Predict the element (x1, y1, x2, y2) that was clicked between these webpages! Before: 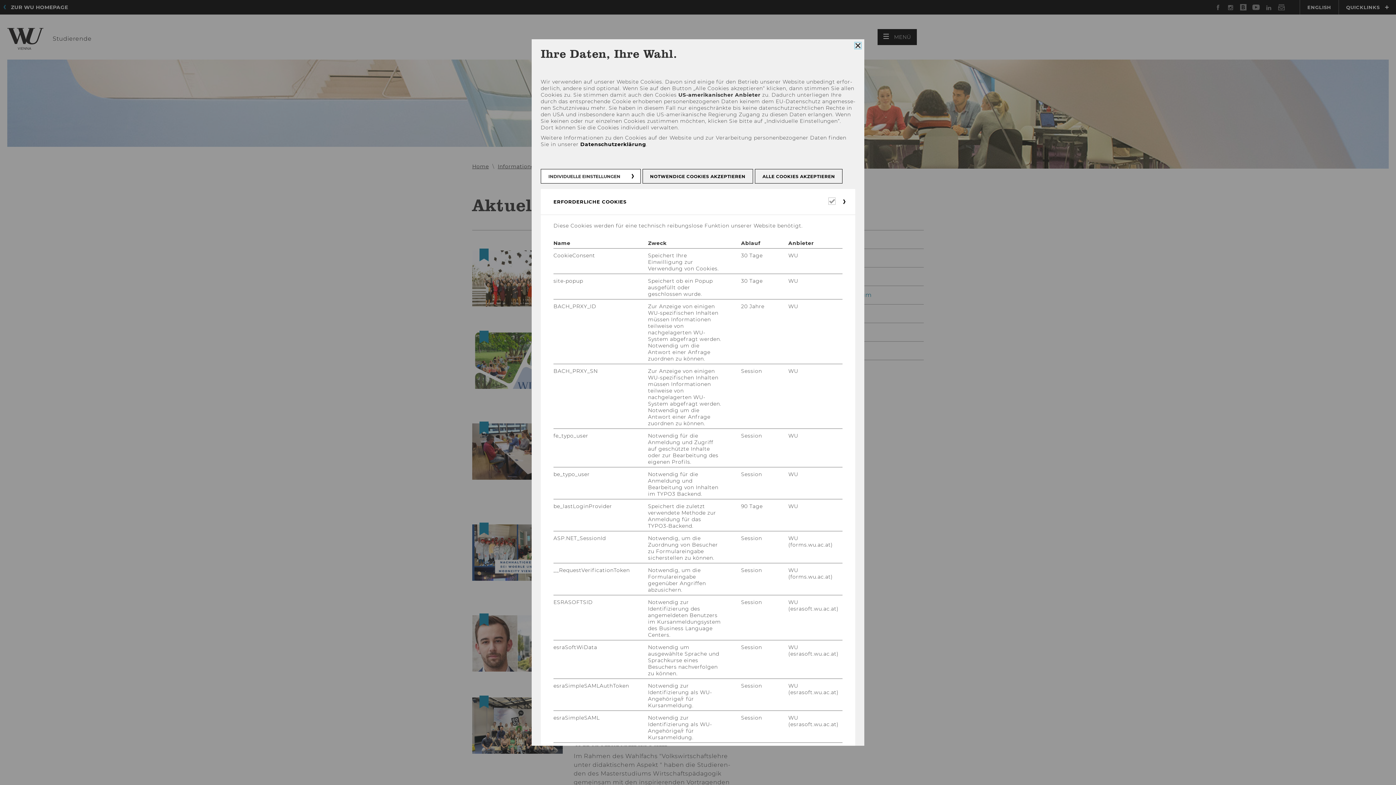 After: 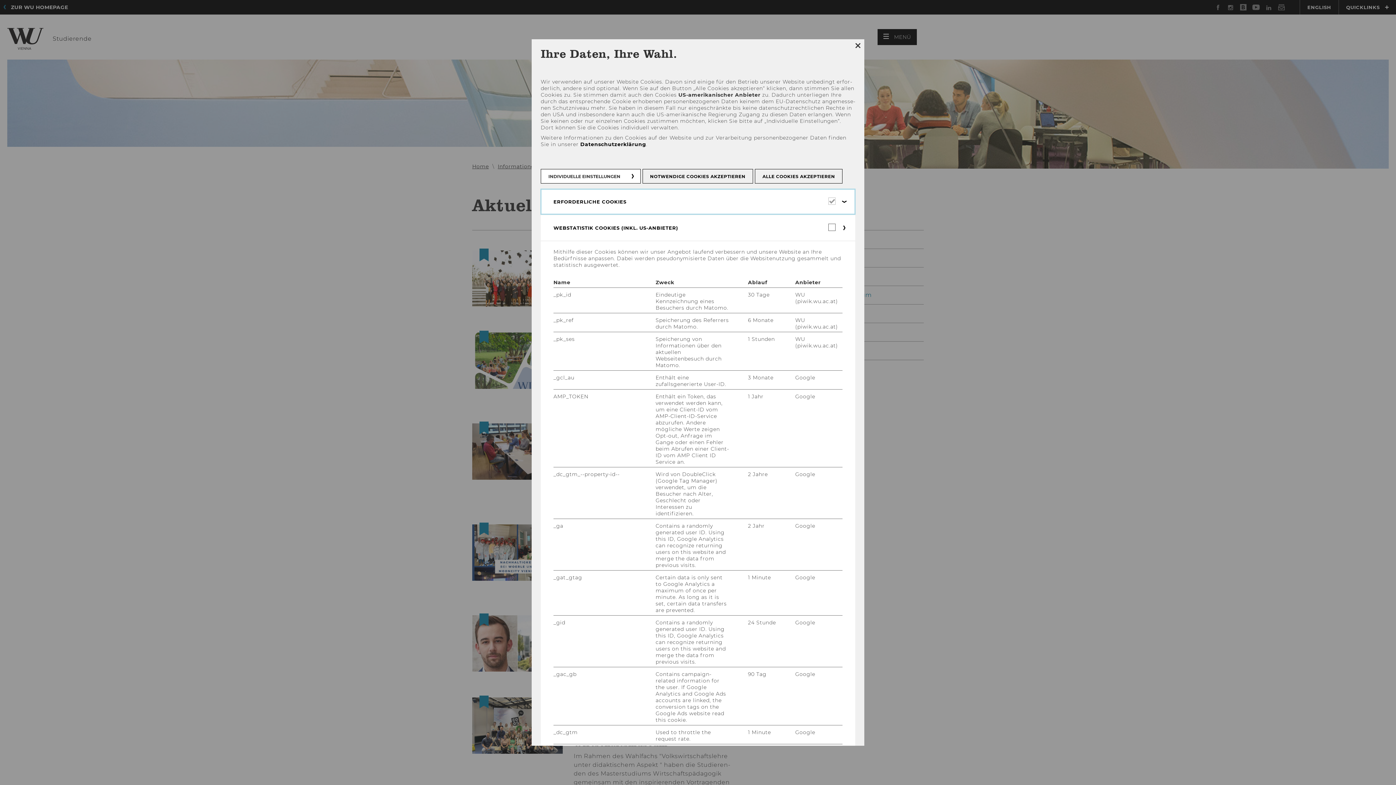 Action: label: ERFORDERLICHE COOKIES bbox: (540, 189, 855, 214)